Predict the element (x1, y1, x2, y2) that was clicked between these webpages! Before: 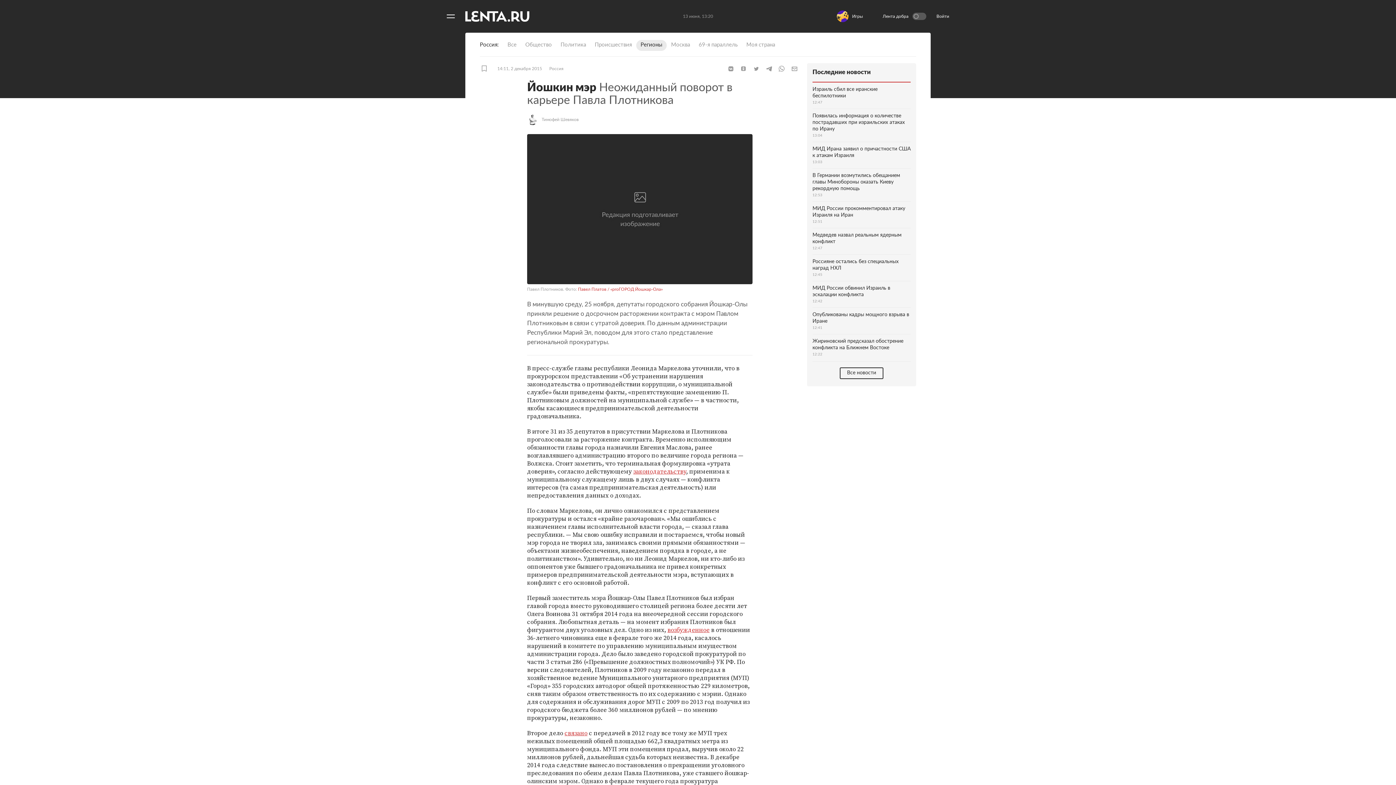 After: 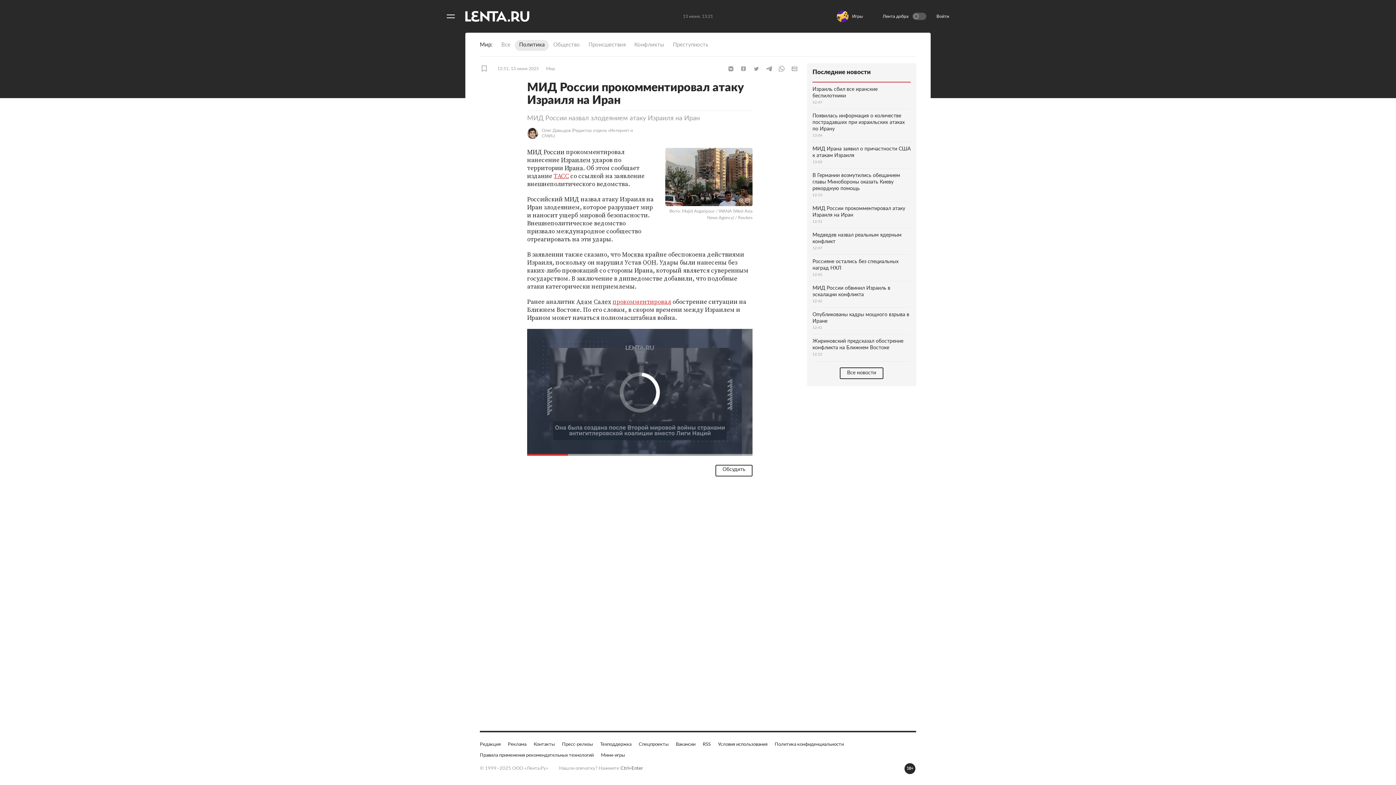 Action: bbox: (812, 201, 910, 228) label: МИД России прокомментировал атаку Израиля на Иран
12:51